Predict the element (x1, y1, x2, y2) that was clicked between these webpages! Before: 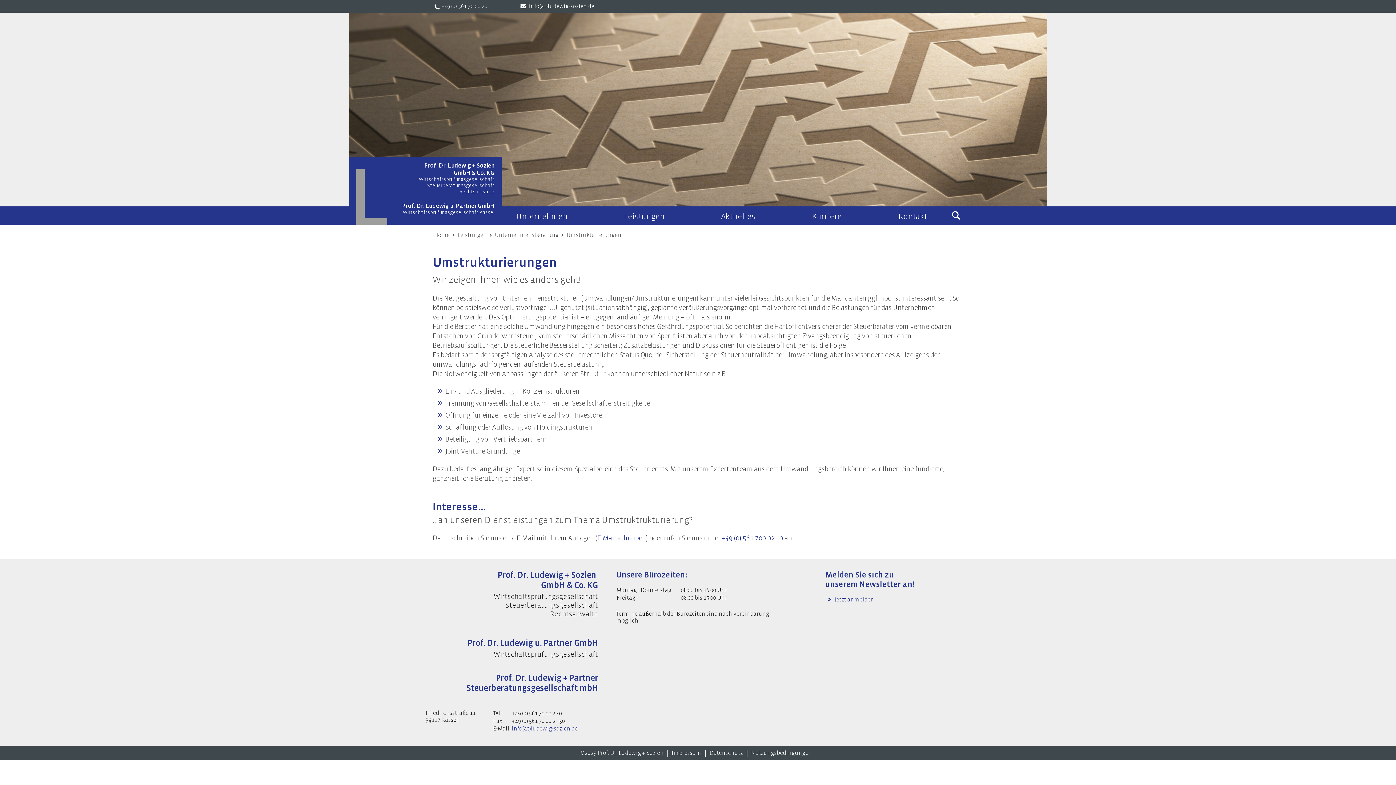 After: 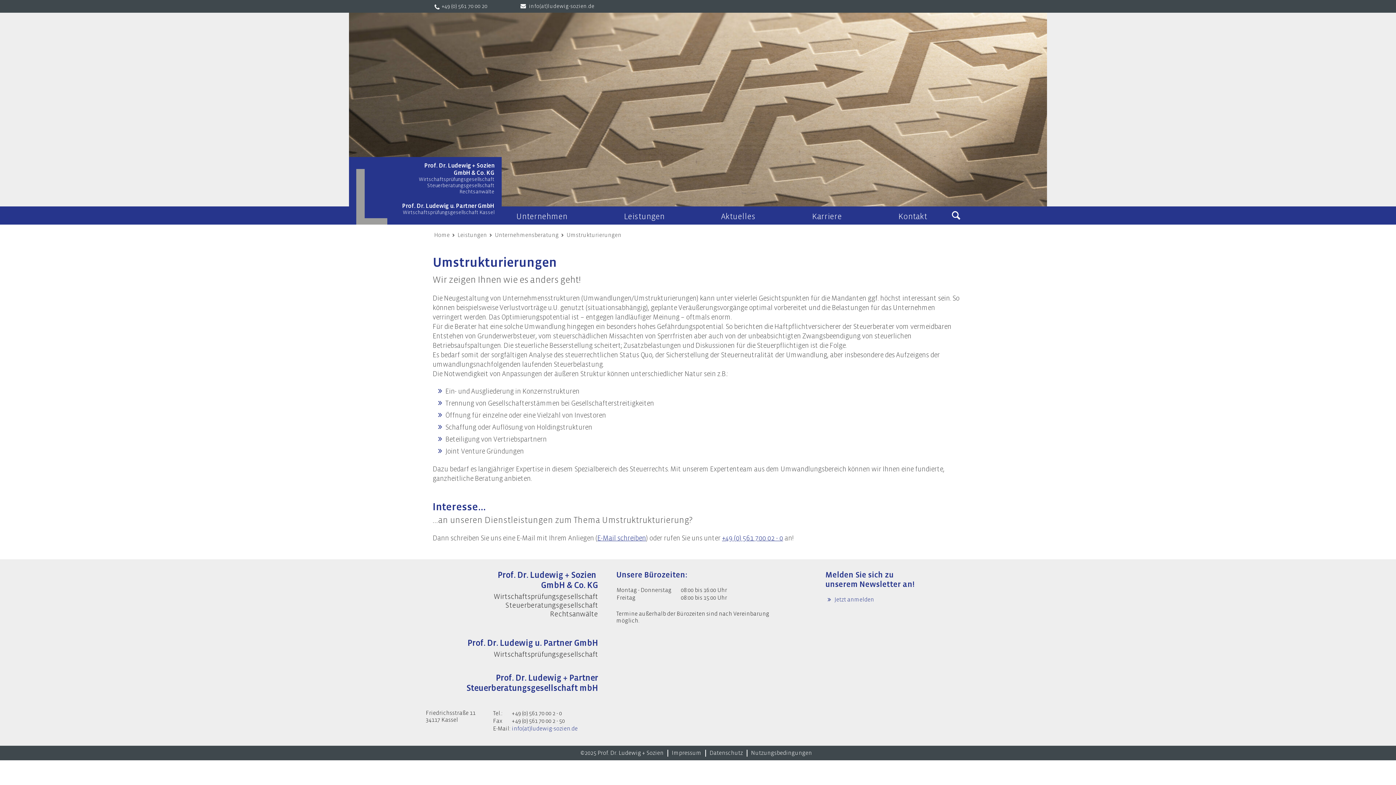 Action: label: E-Mail schreiben bbox: (597, 533, 646, 543)